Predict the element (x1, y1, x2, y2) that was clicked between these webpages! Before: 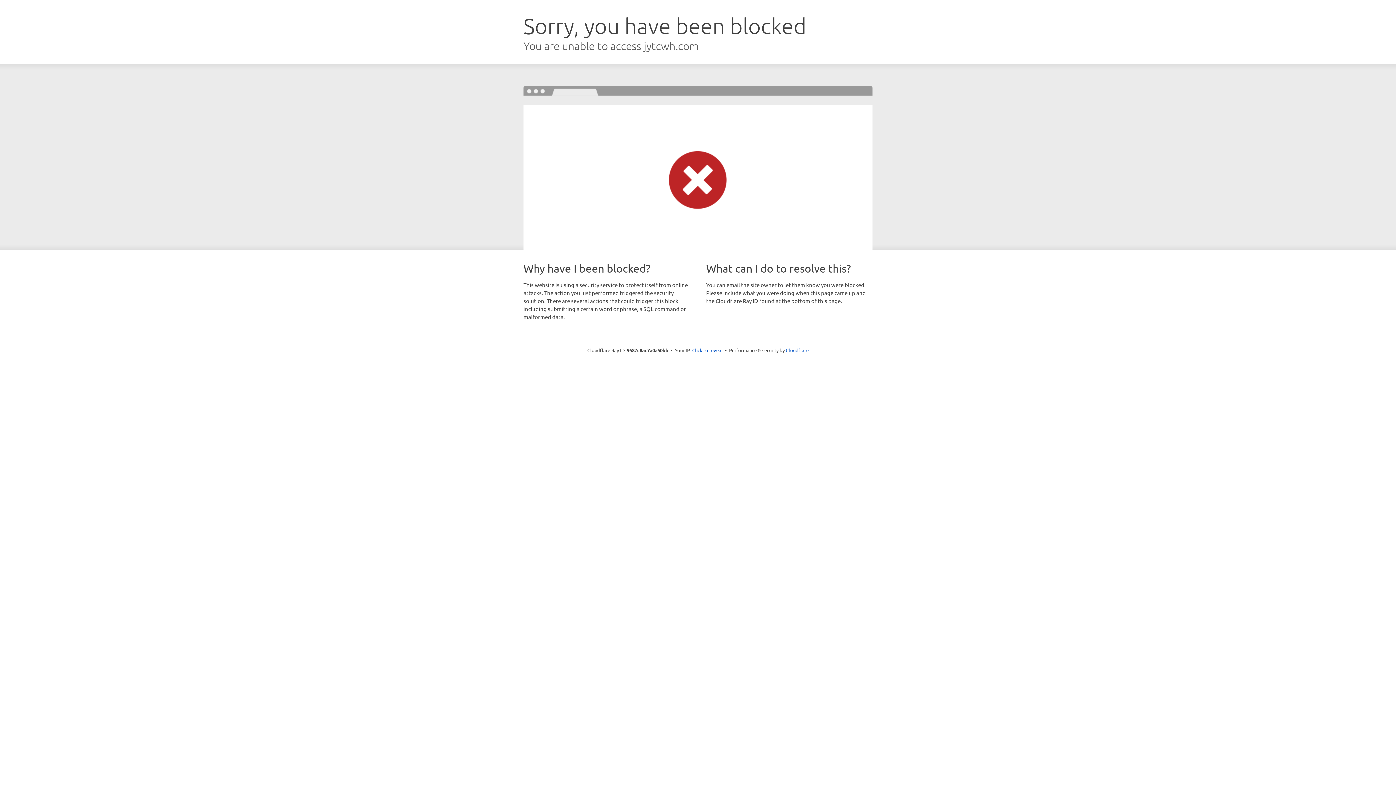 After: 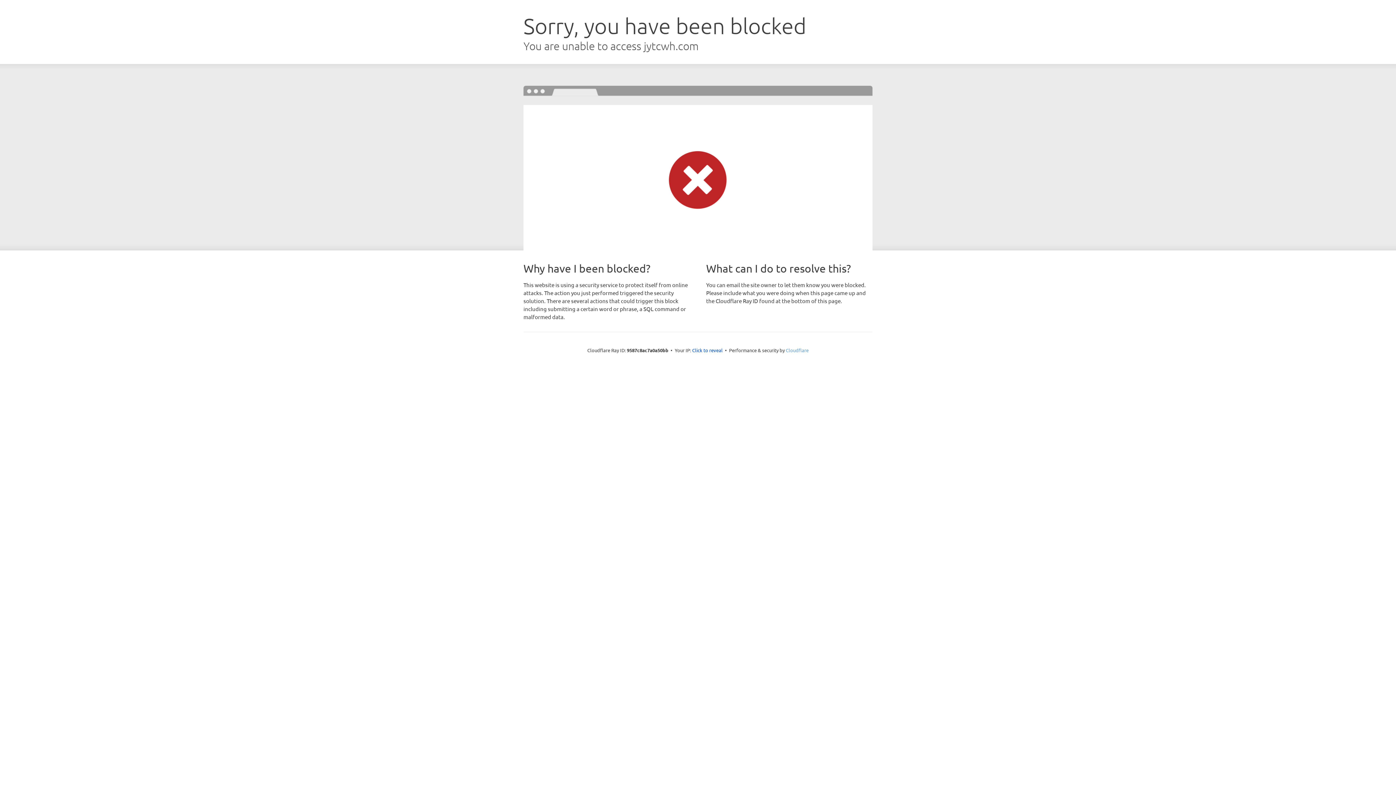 Action: bbox: (786, 347, 808, 353) label: Cloudflare